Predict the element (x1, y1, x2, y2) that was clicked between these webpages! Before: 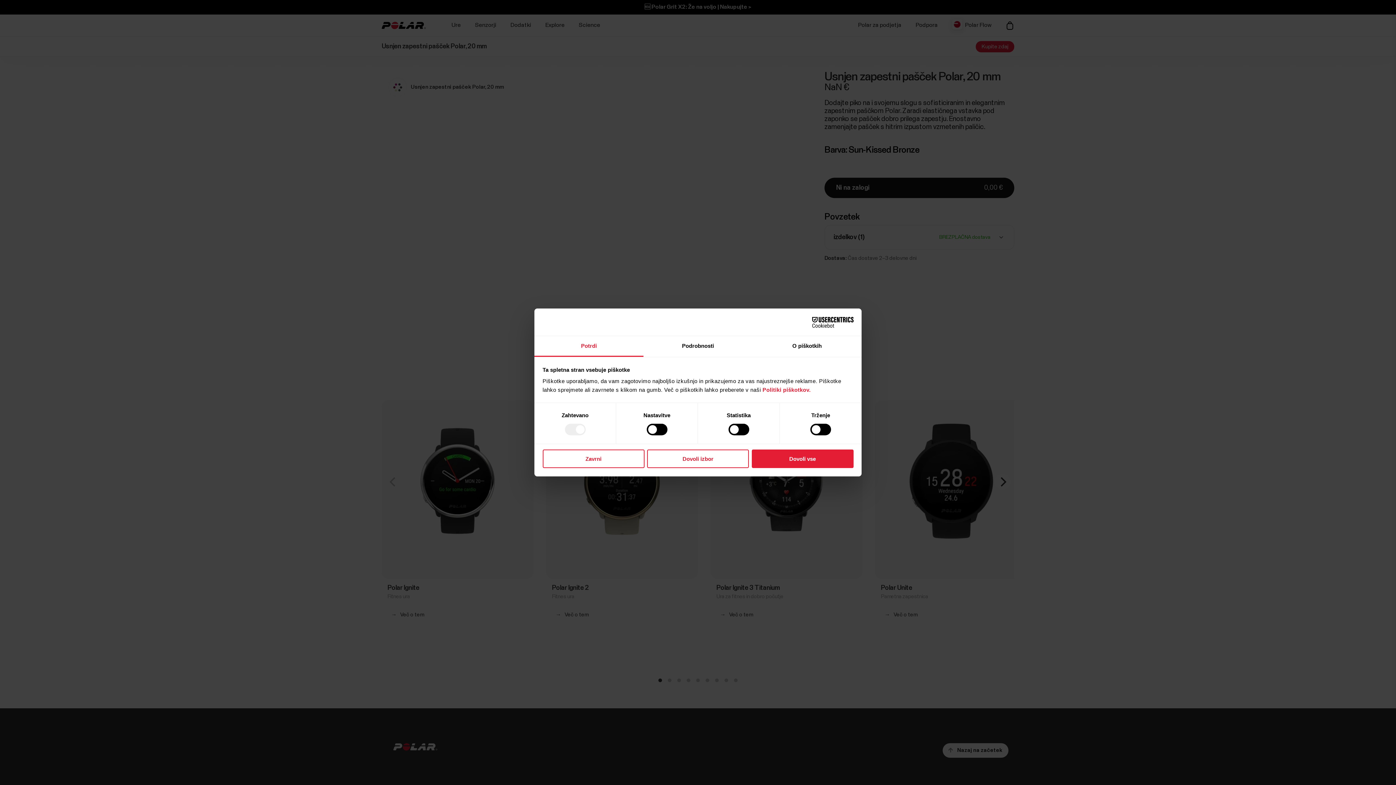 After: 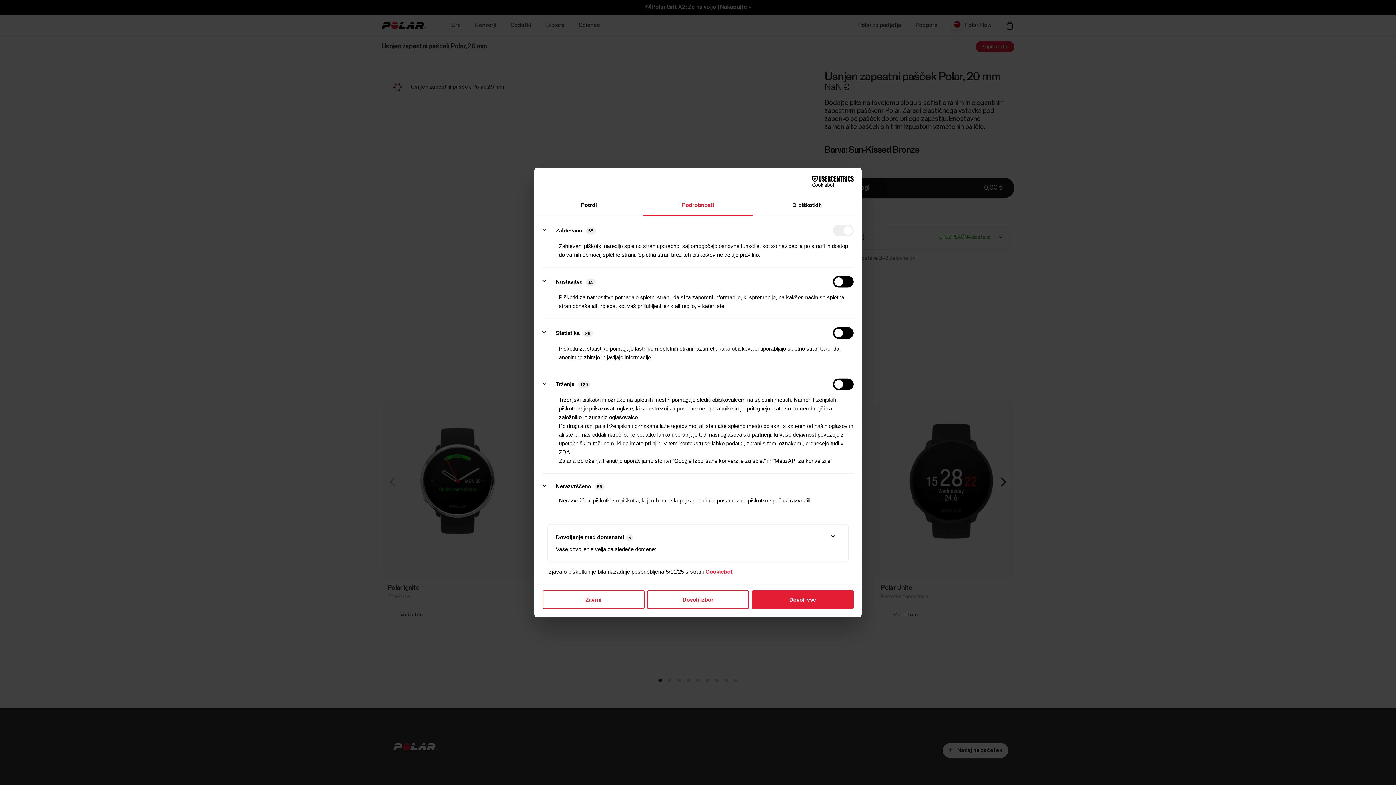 Action: label: Podrobnosti bbox: (643, 336, 752, 357)